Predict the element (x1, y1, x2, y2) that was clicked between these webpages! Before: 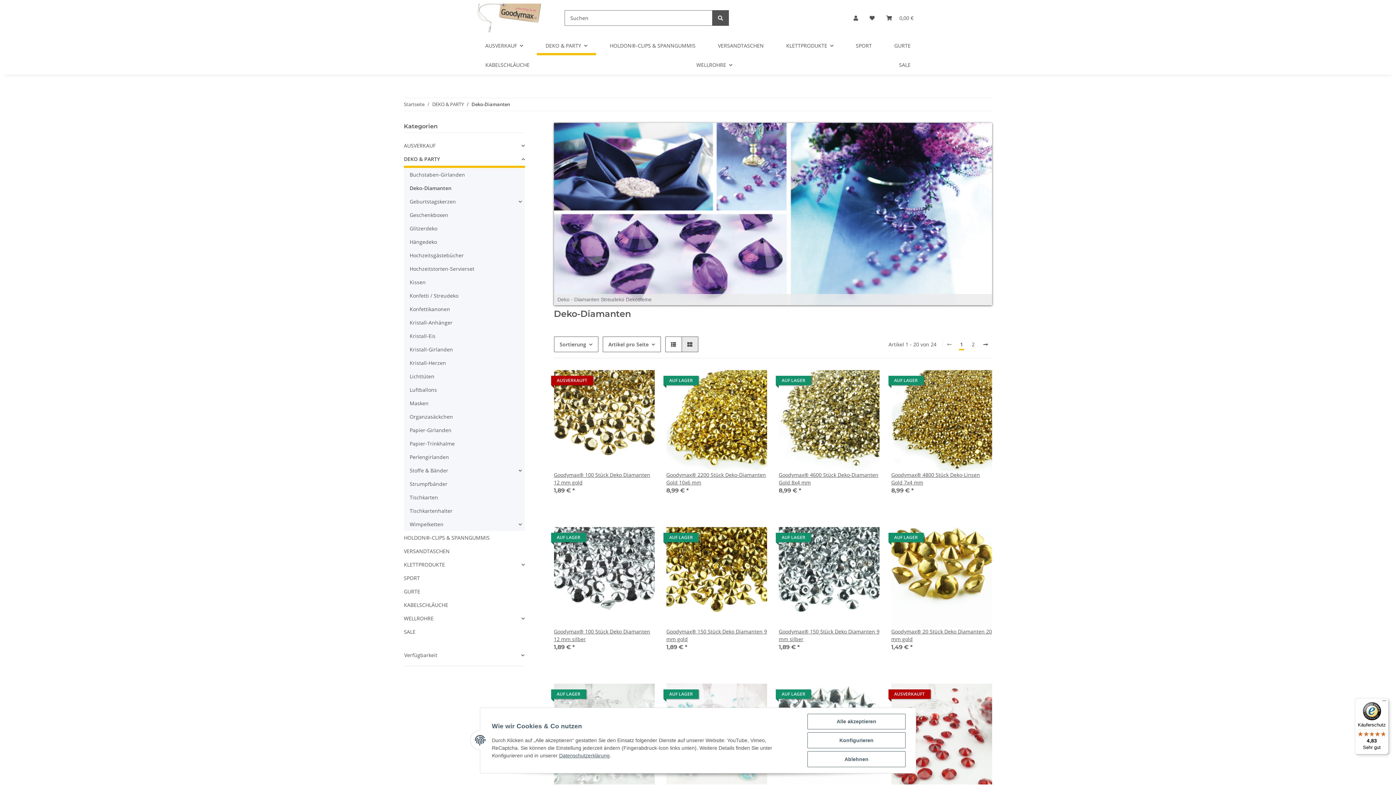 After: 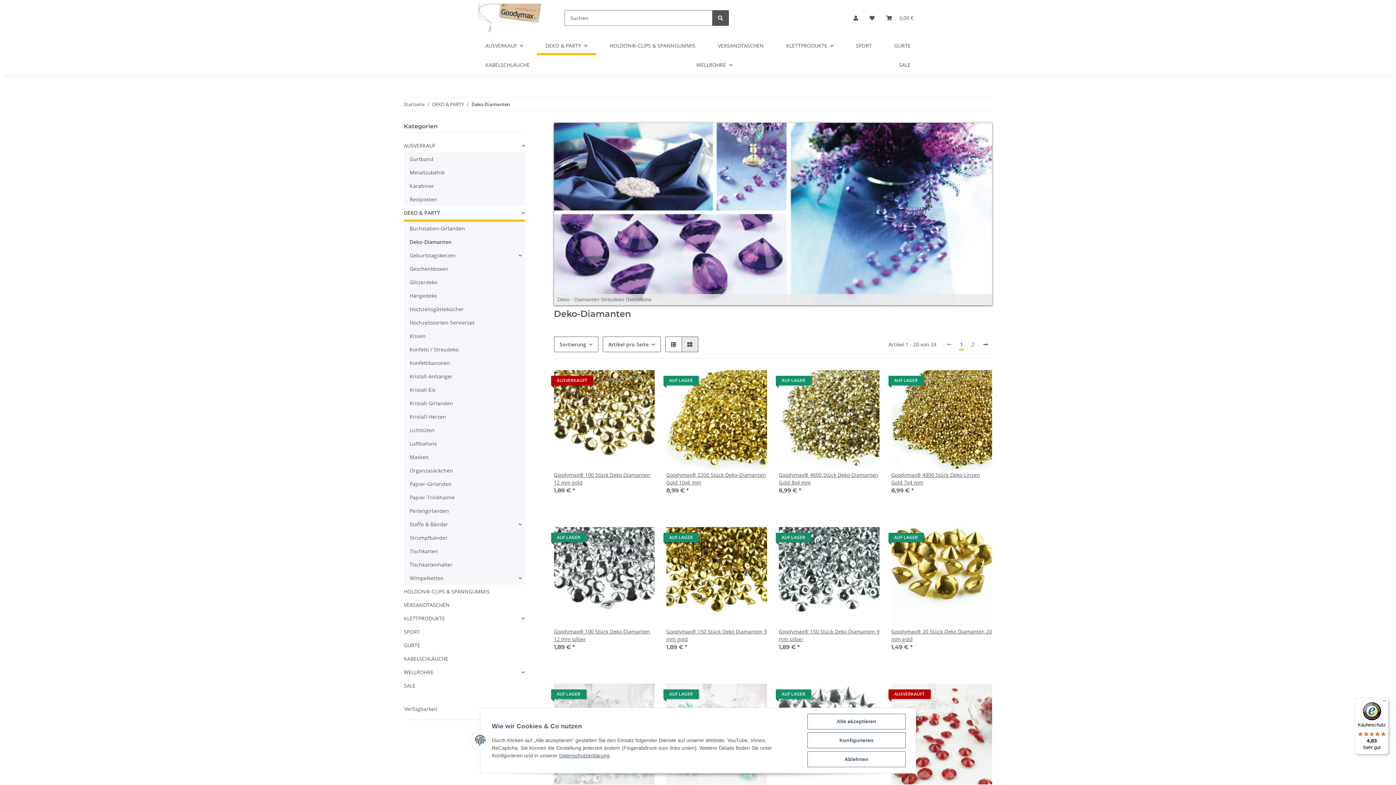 Action: label: AUSVERKAUF bbox: (404, 138, 524, 152)